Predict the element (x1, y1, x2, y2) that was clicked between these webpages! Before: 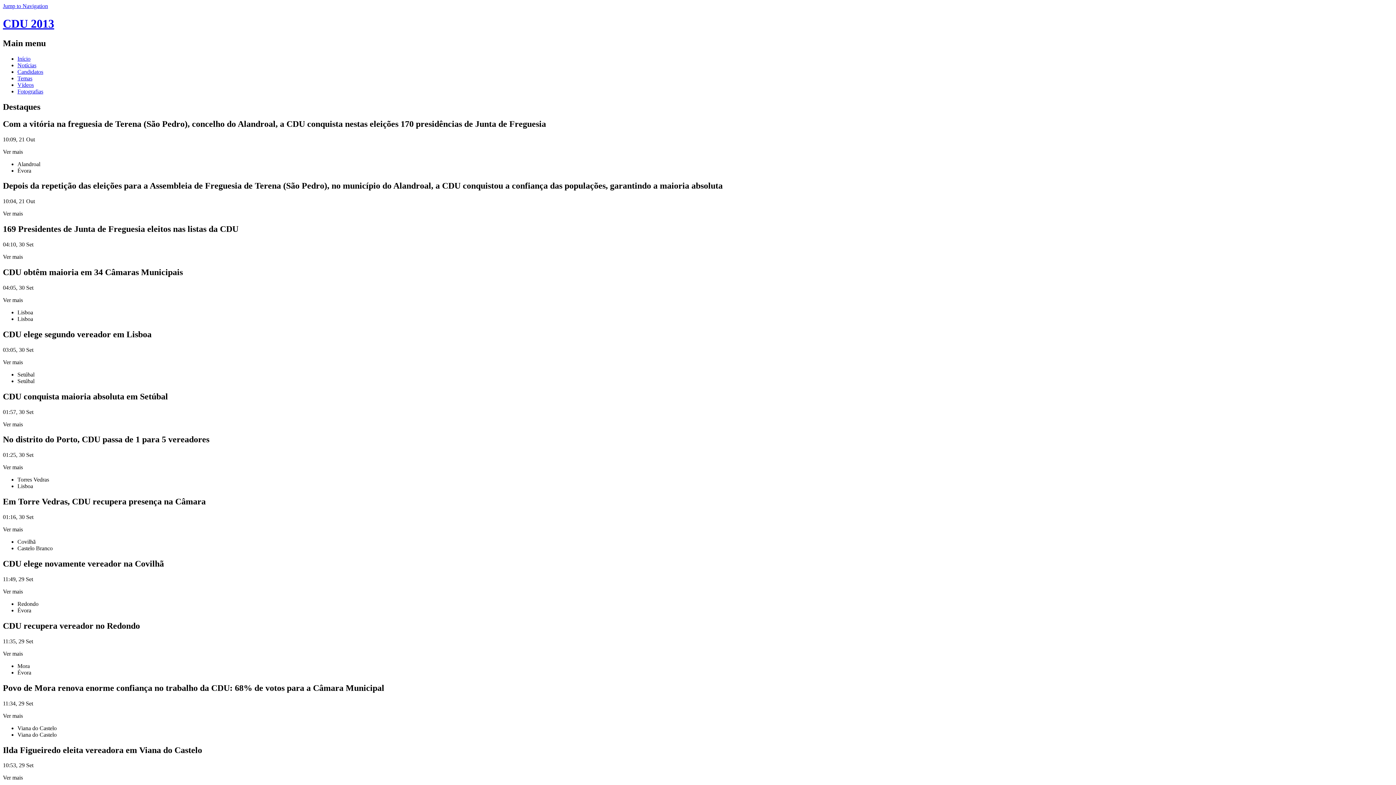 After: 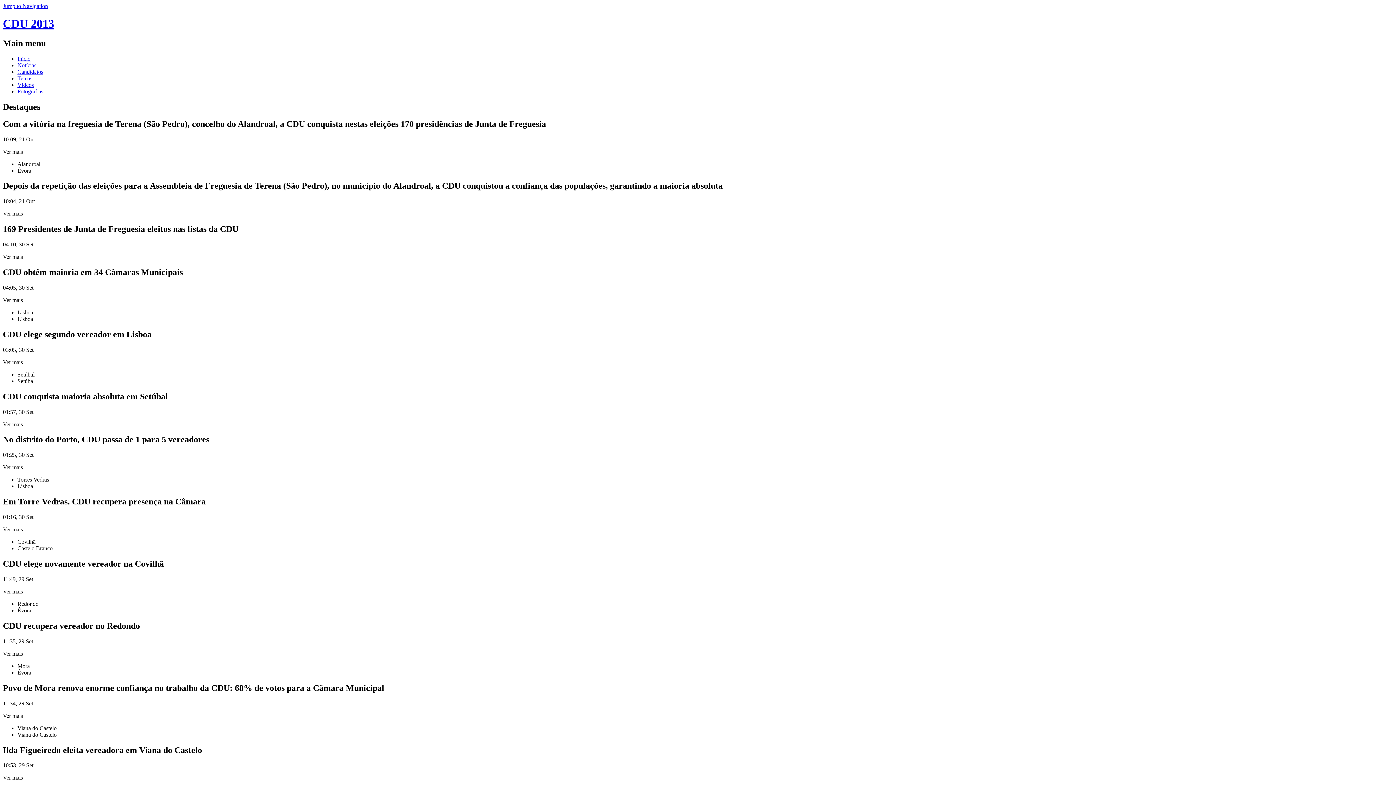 Action: label: Início bbox: (17, 55, 30, 61)